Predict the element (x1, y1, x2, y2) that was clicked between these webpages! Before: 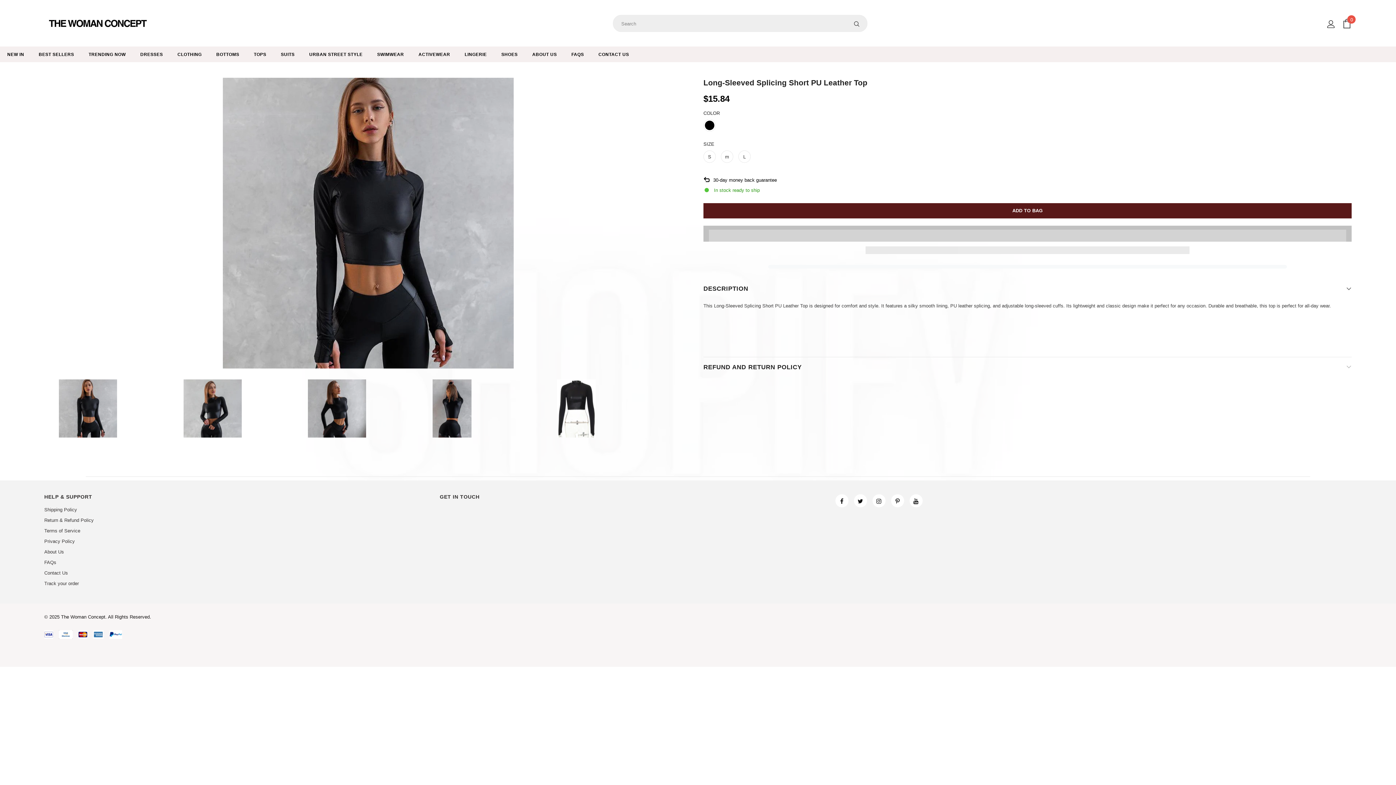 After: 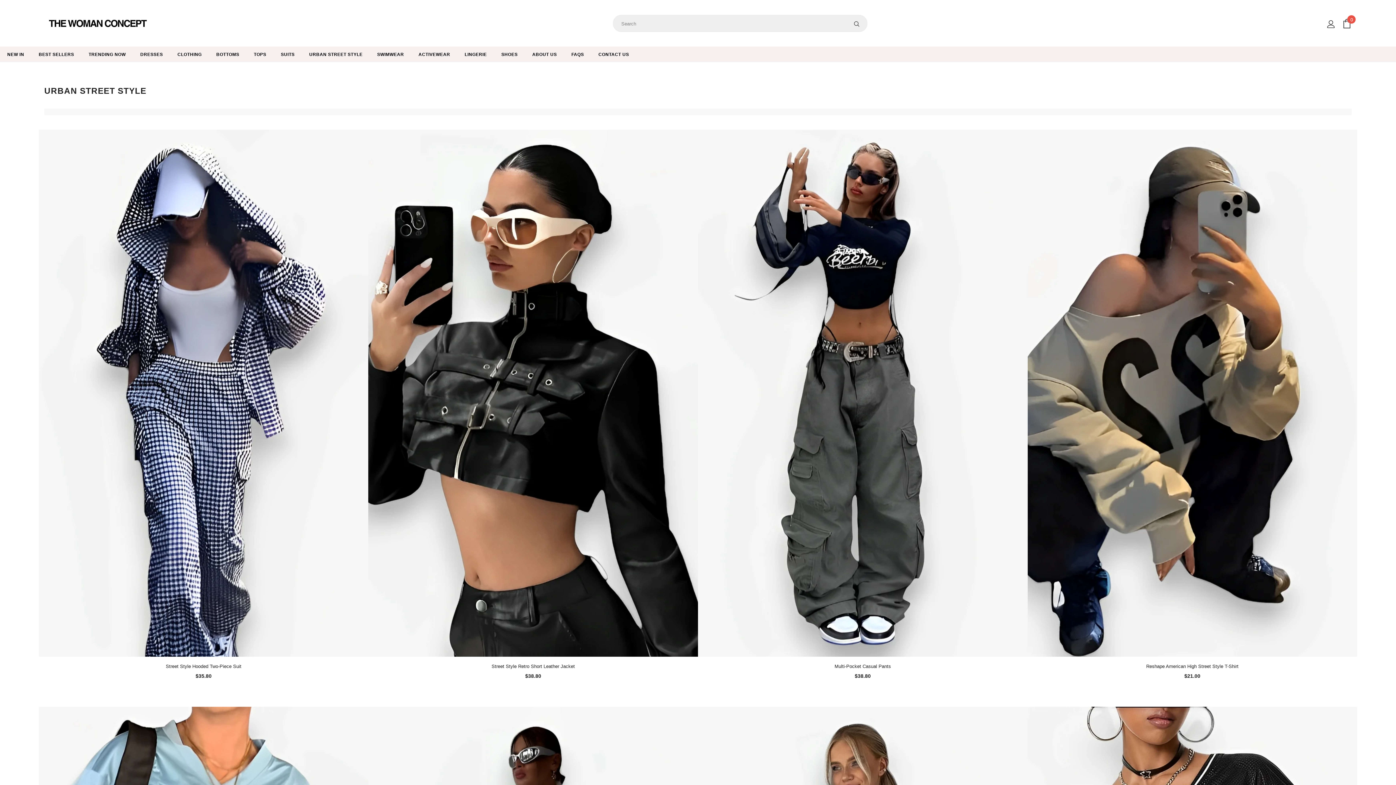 Action: label: URBAN STREET STYLE bbox: (309, 46, 362, 62)